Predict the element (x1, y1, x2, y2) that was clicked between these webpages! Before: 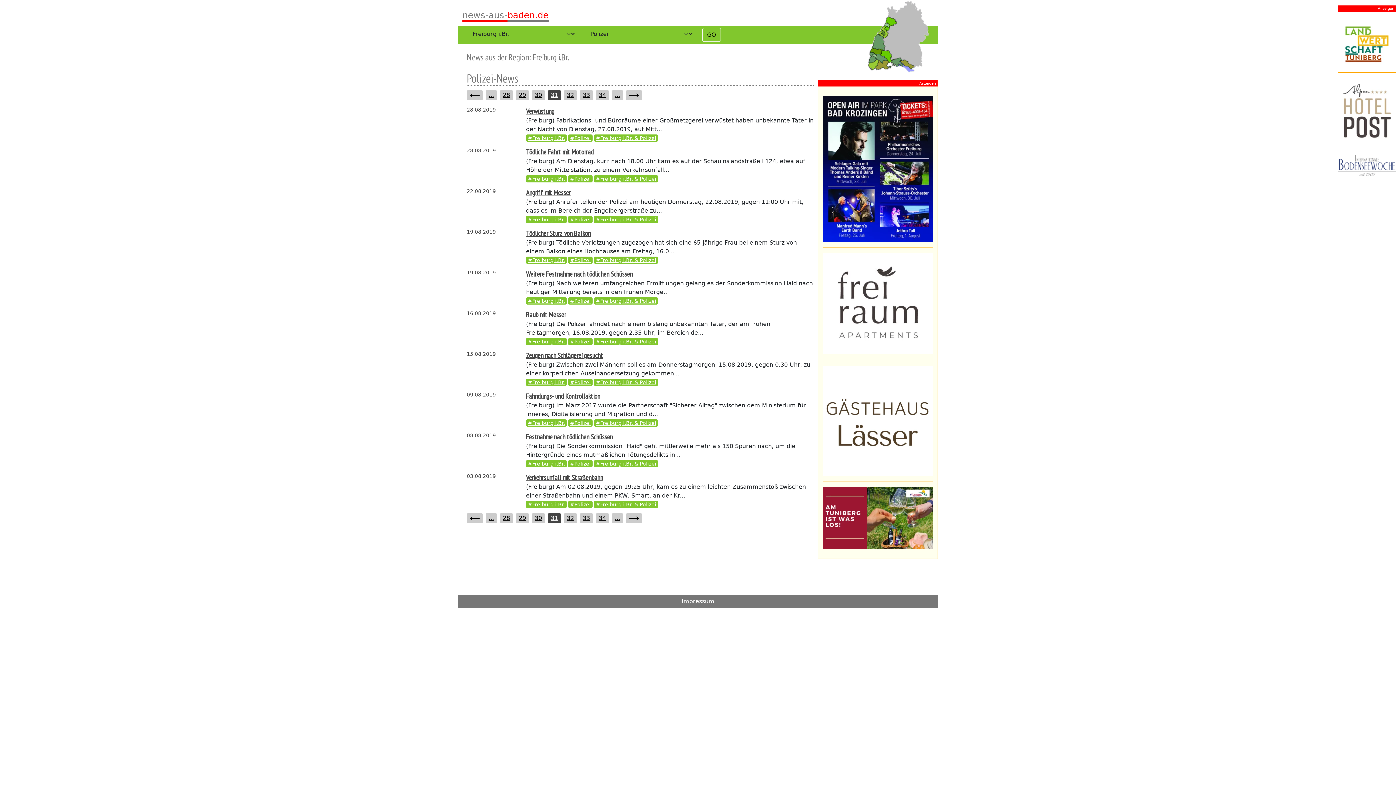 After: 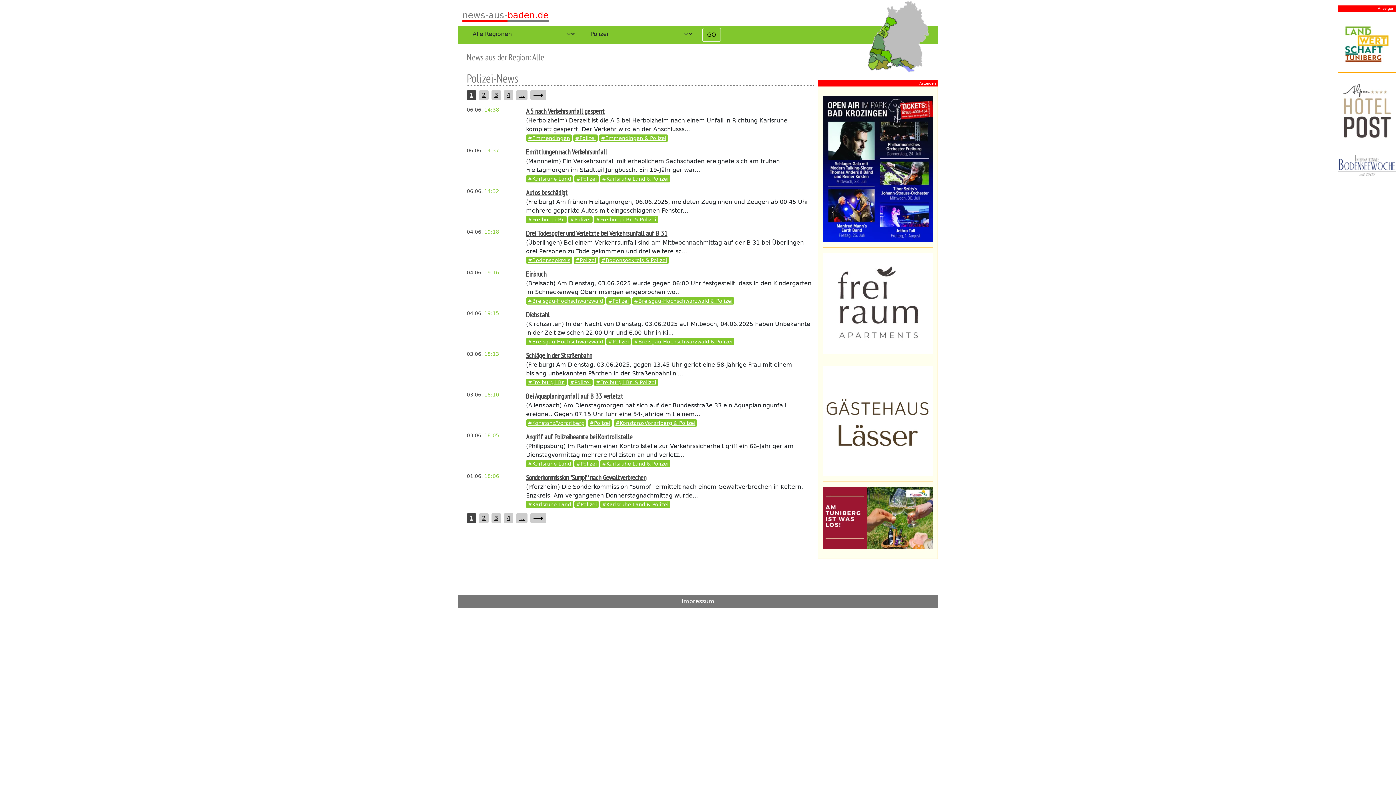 Action: bbox: (568, 419, 592, 426) label: #Polizei